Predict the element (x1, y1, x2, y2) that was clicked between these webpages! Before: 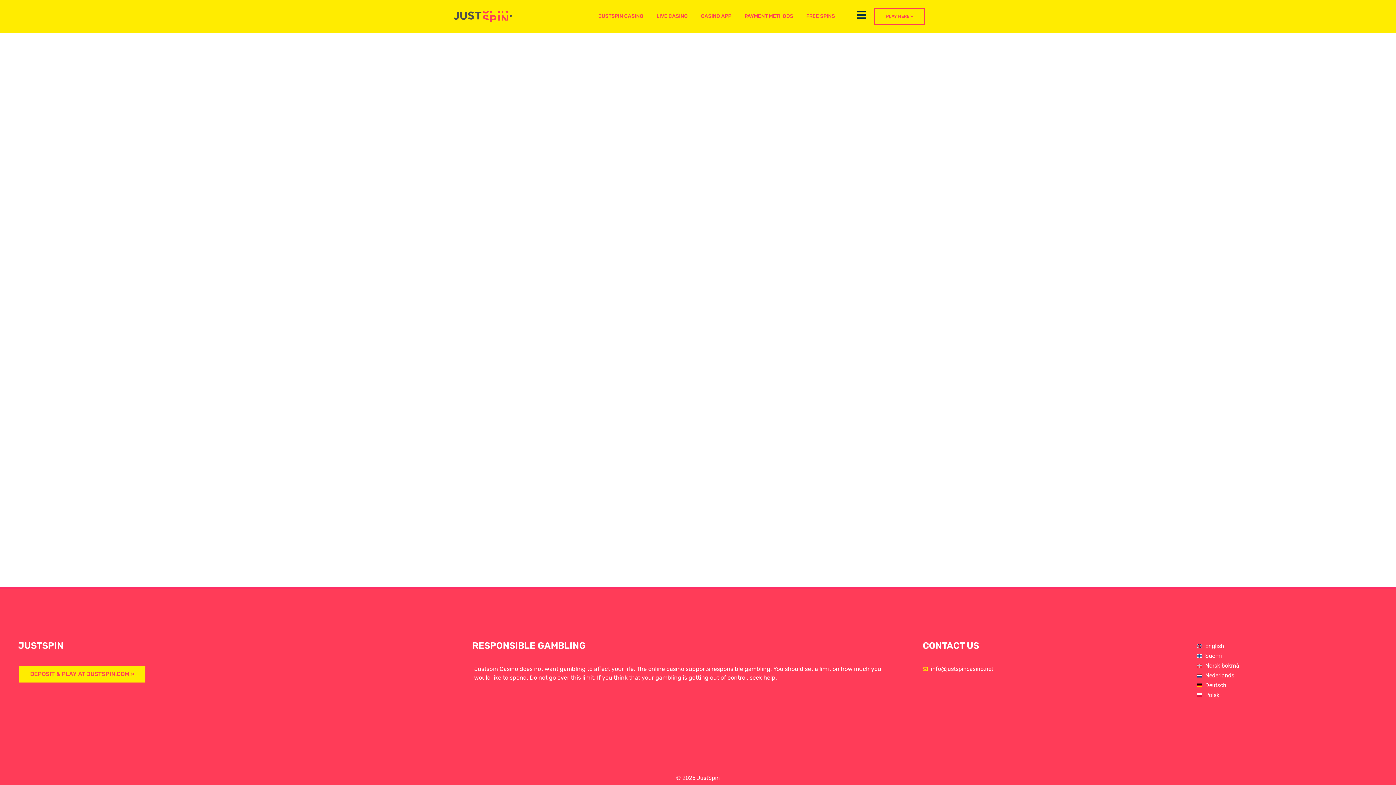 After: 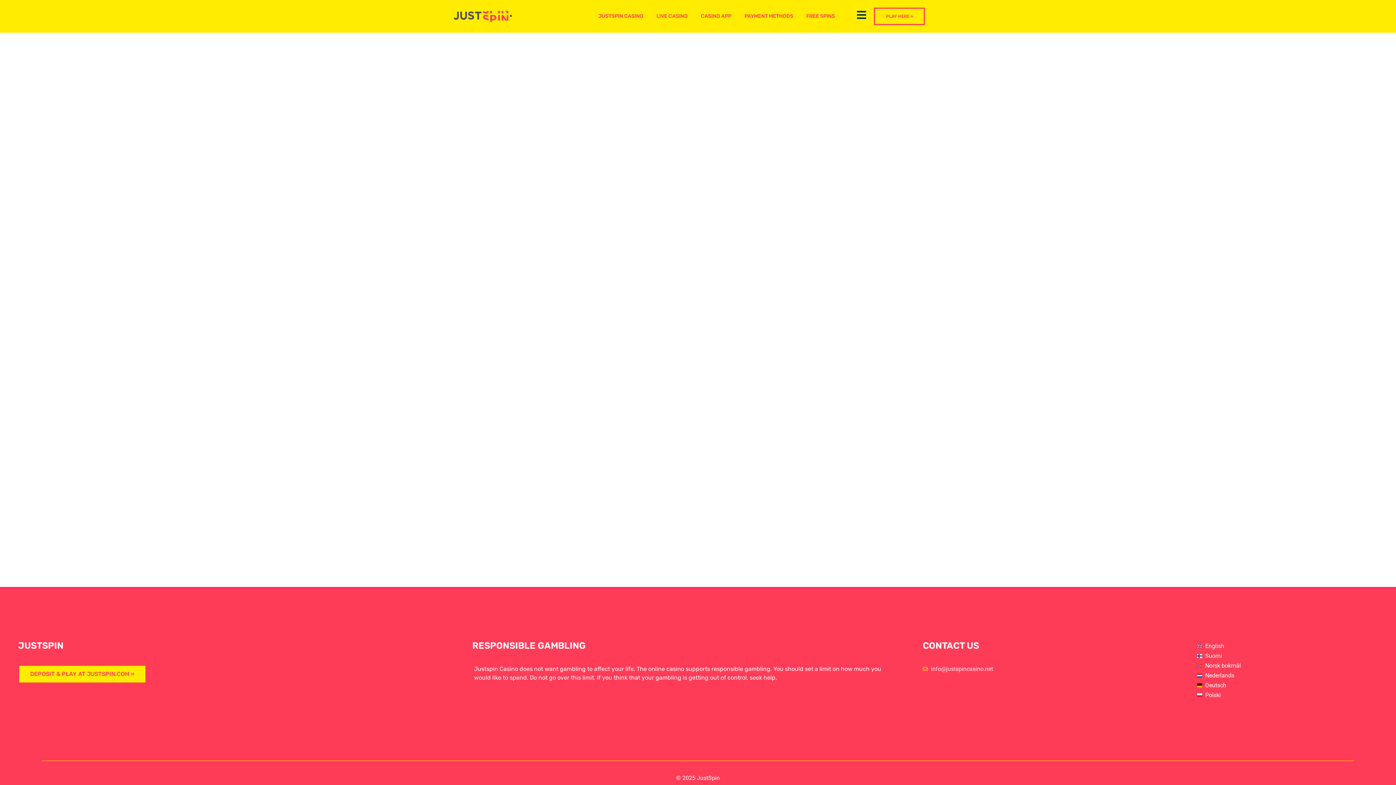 Action: label: info@justspincasino.net bbox: (922, 665, 993, 673)